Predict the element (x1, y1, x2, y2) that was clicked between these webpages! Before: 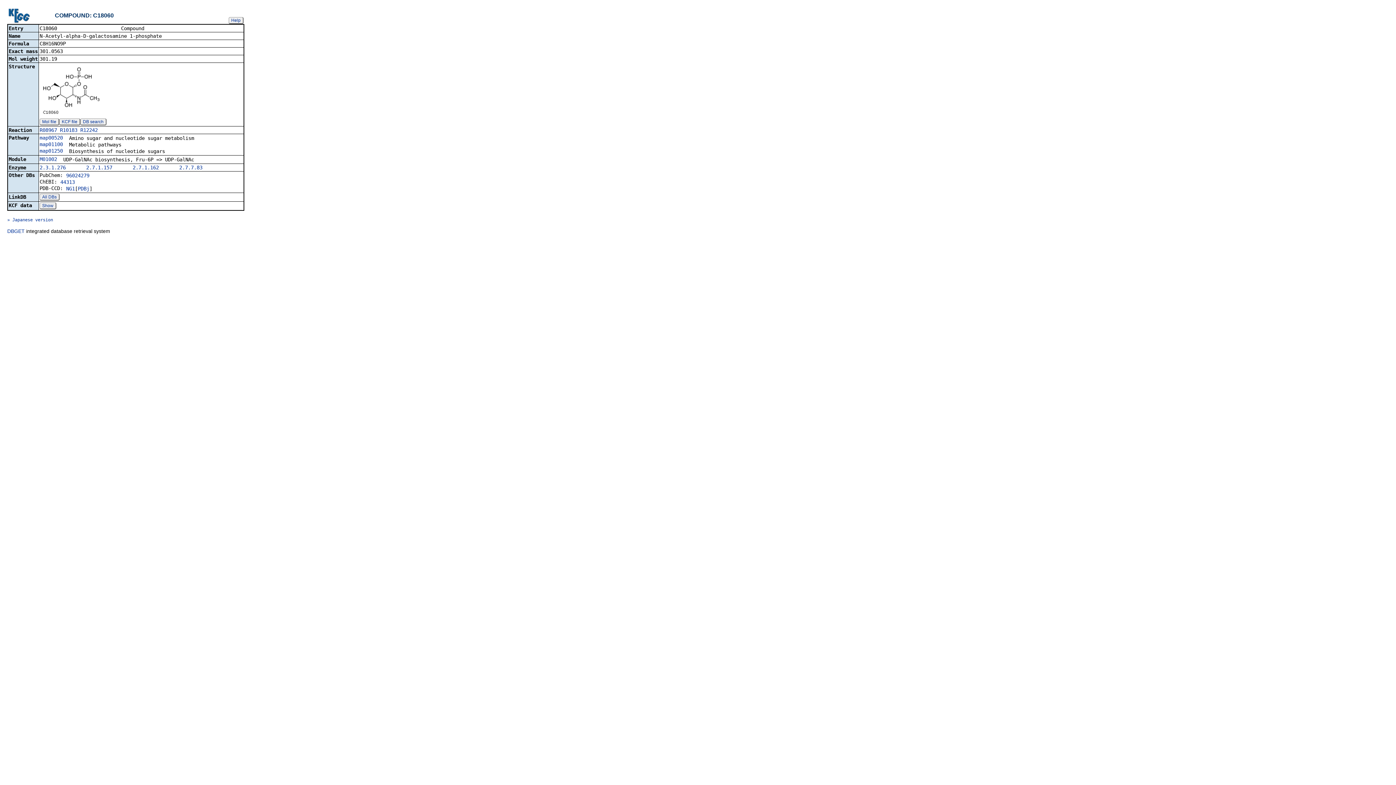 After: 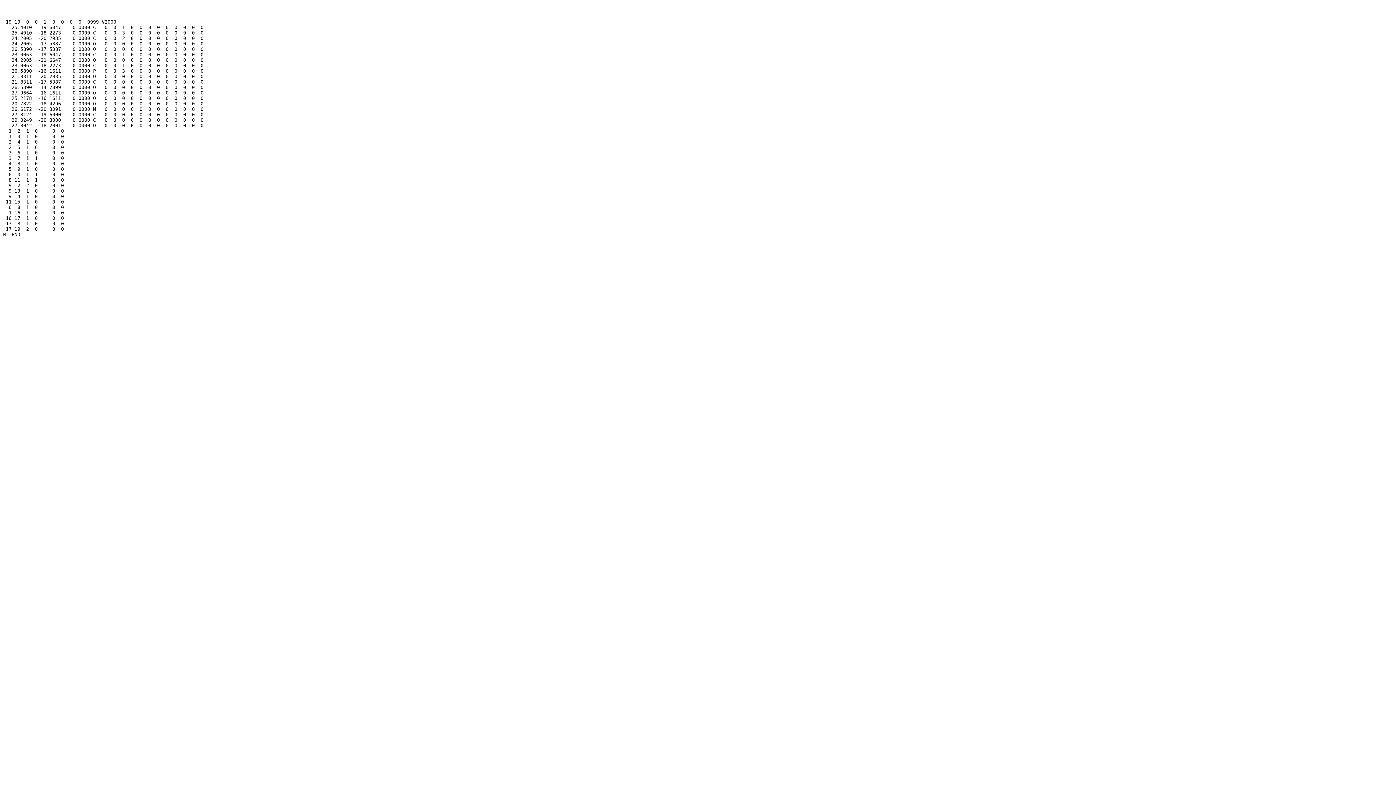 Action: label: Mol file bbox: (39, 118, 59, 125)